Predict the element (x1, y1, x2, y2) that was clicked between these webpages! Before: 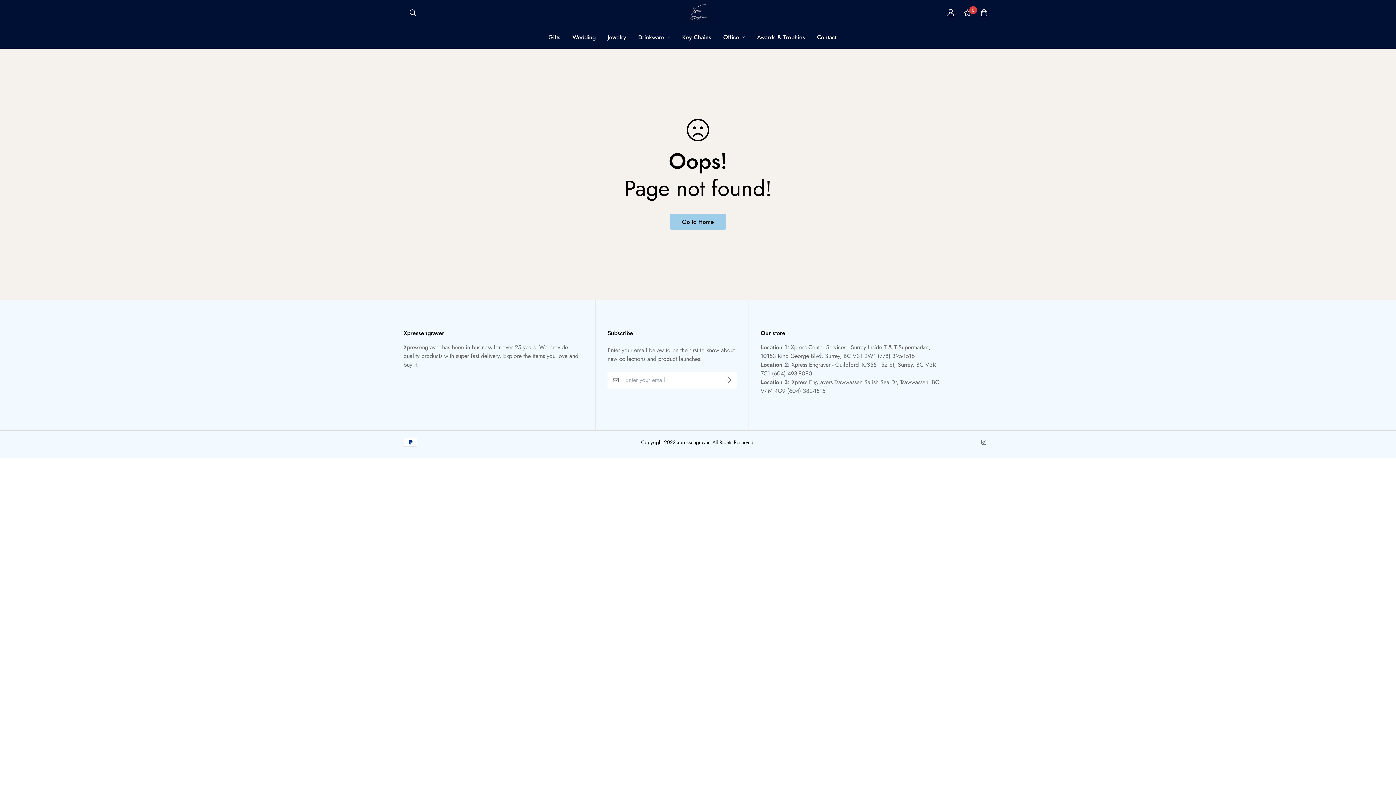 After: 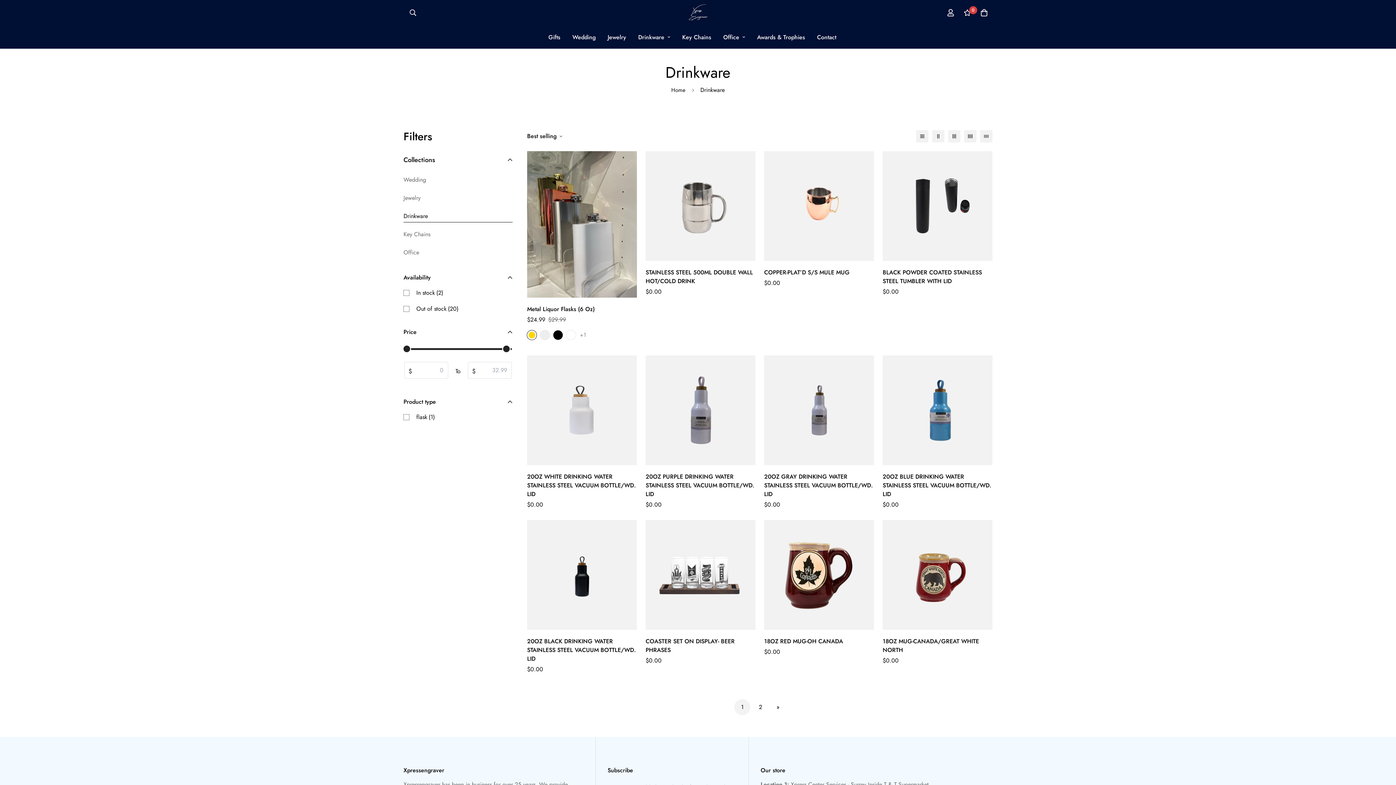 Action: bbox: (638, 25, 682, 48) label: Drinkware